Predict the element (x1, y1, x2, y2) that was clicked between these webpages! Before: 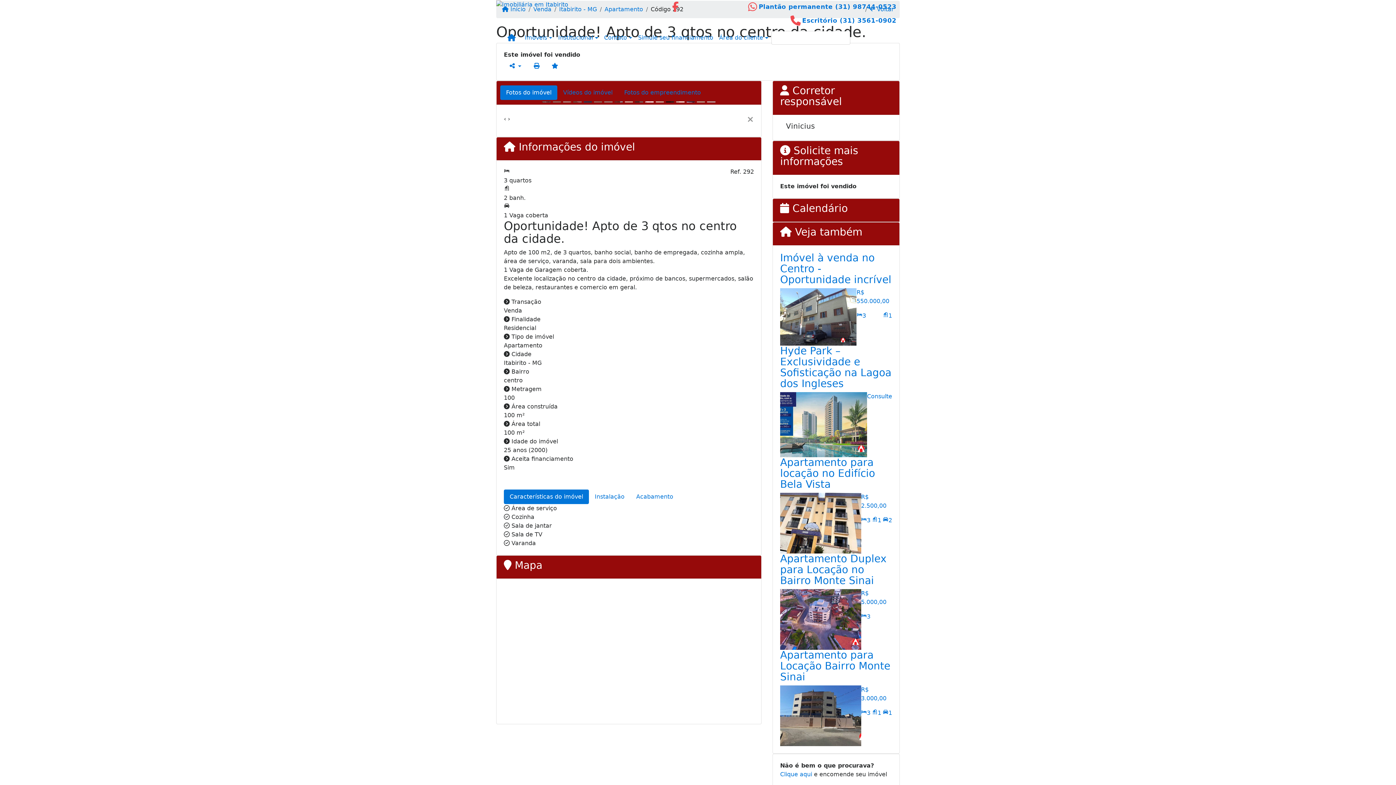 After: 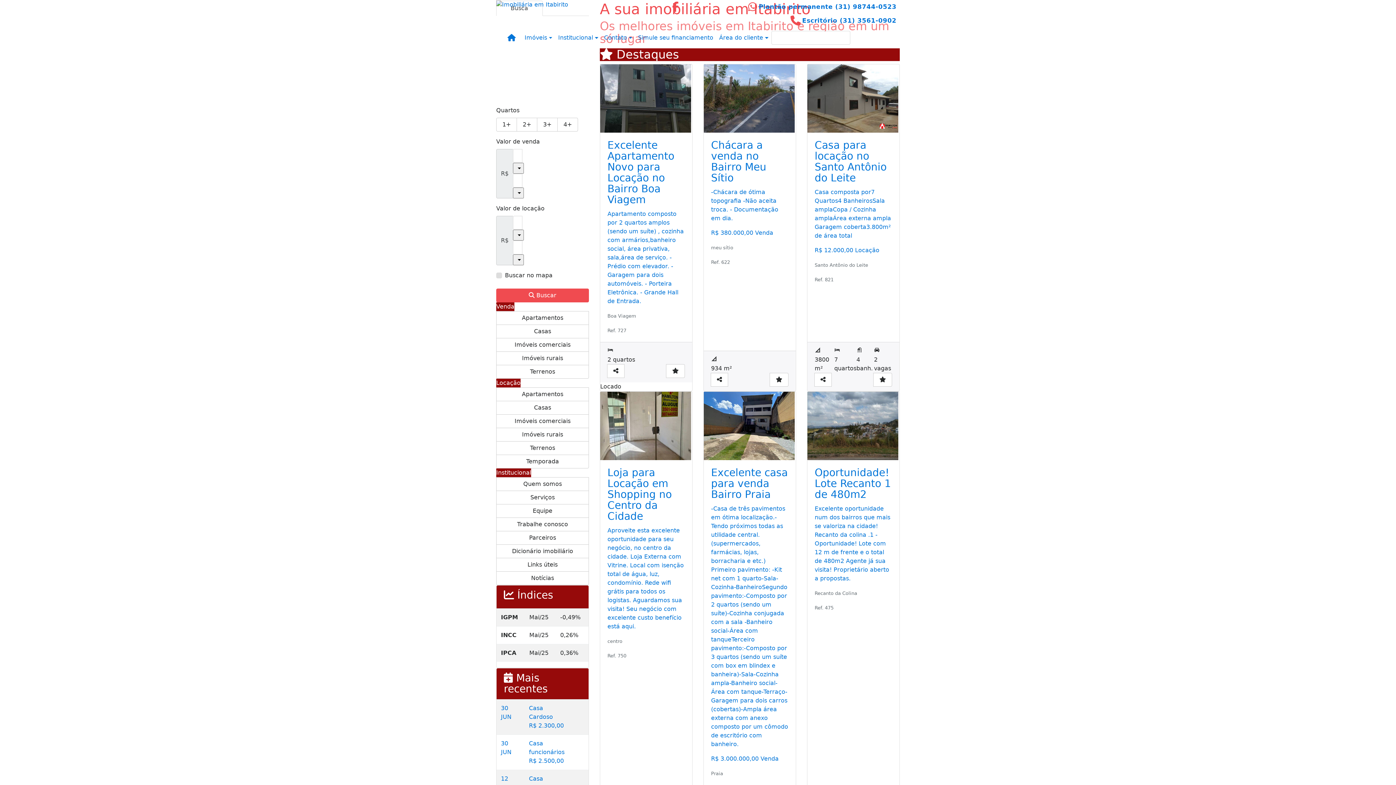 Action: bbox: (507, 30, 516, 44) label: Menu mobile